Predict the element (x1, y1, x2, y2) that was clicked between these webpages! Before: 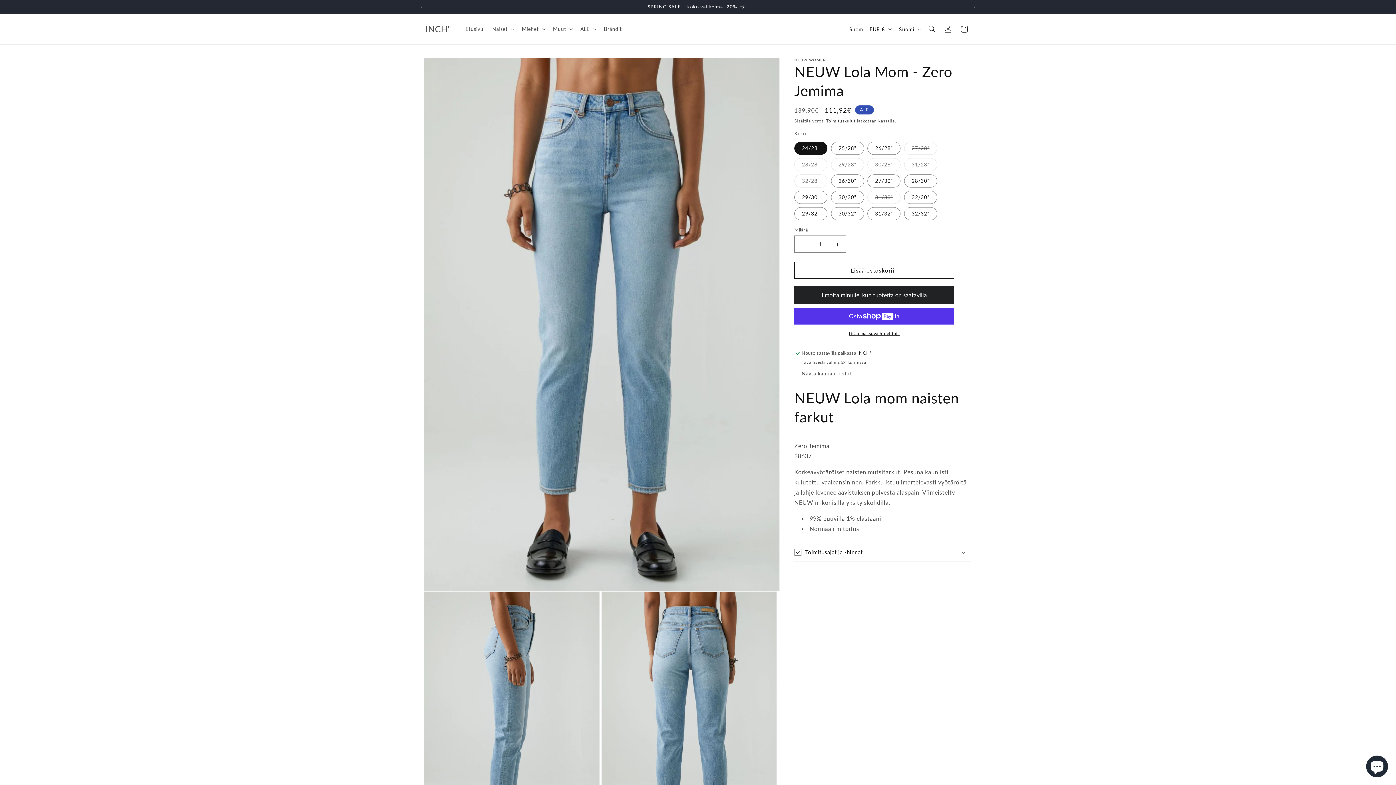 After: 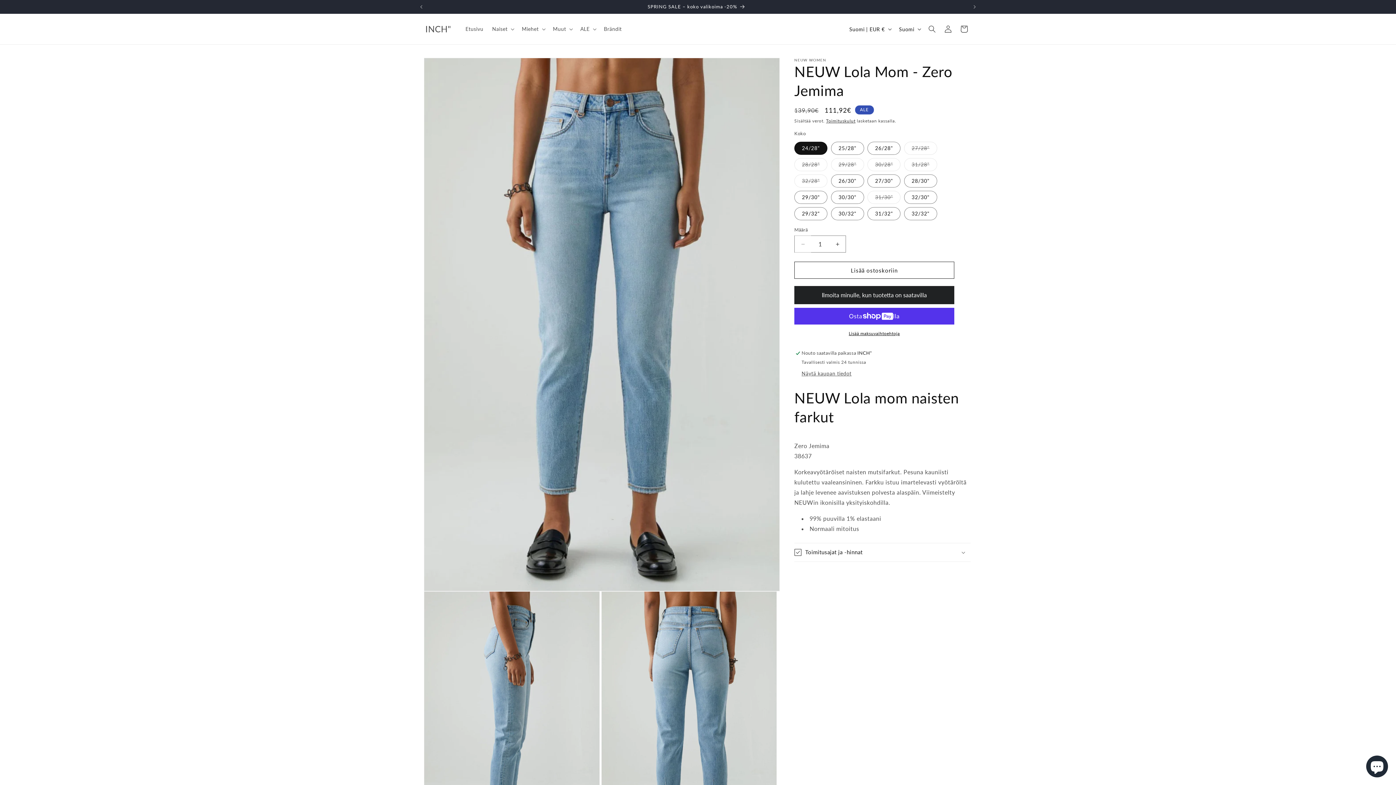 Action: label: Vähennä tuotteen NEUW Lola Mom - Zero Jemima määrää bbox: (794, 235, 811, 252)